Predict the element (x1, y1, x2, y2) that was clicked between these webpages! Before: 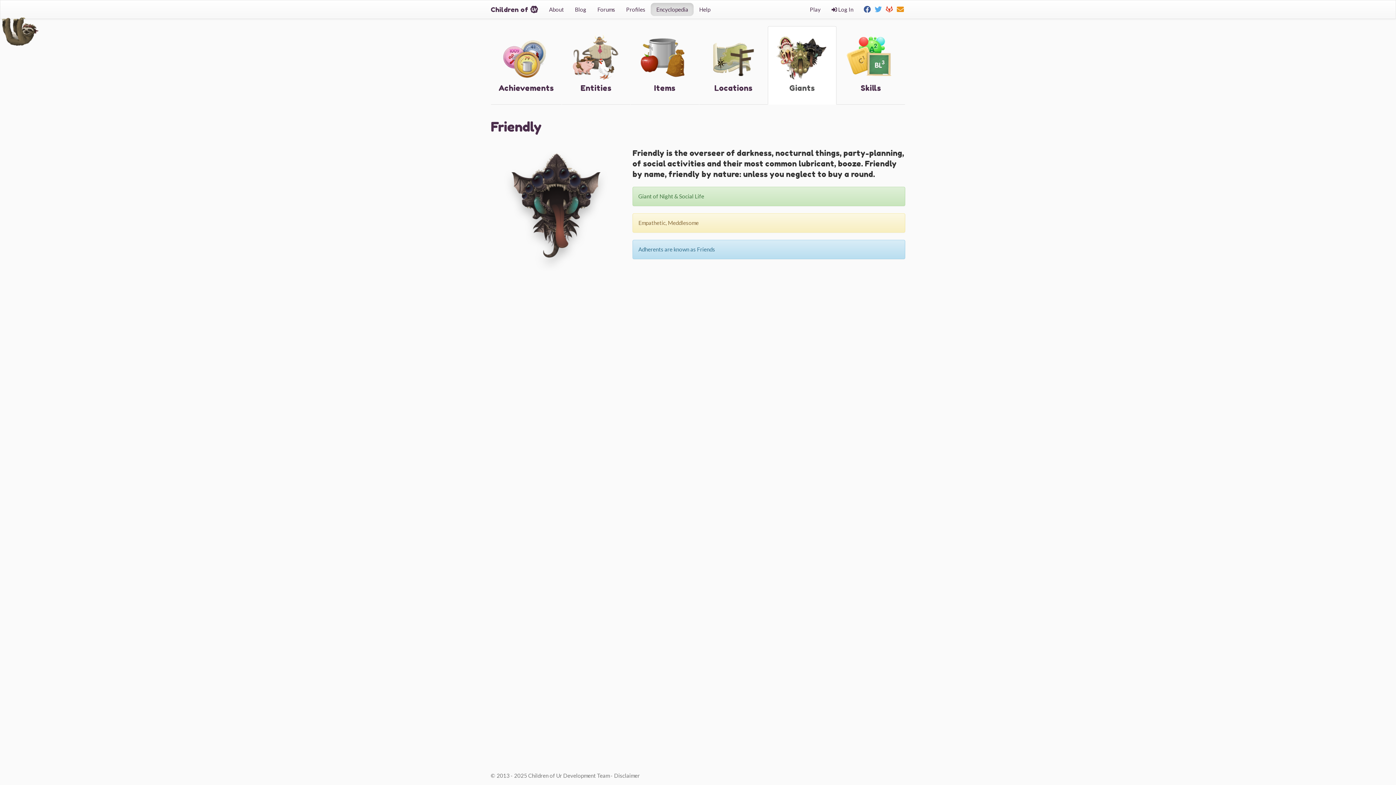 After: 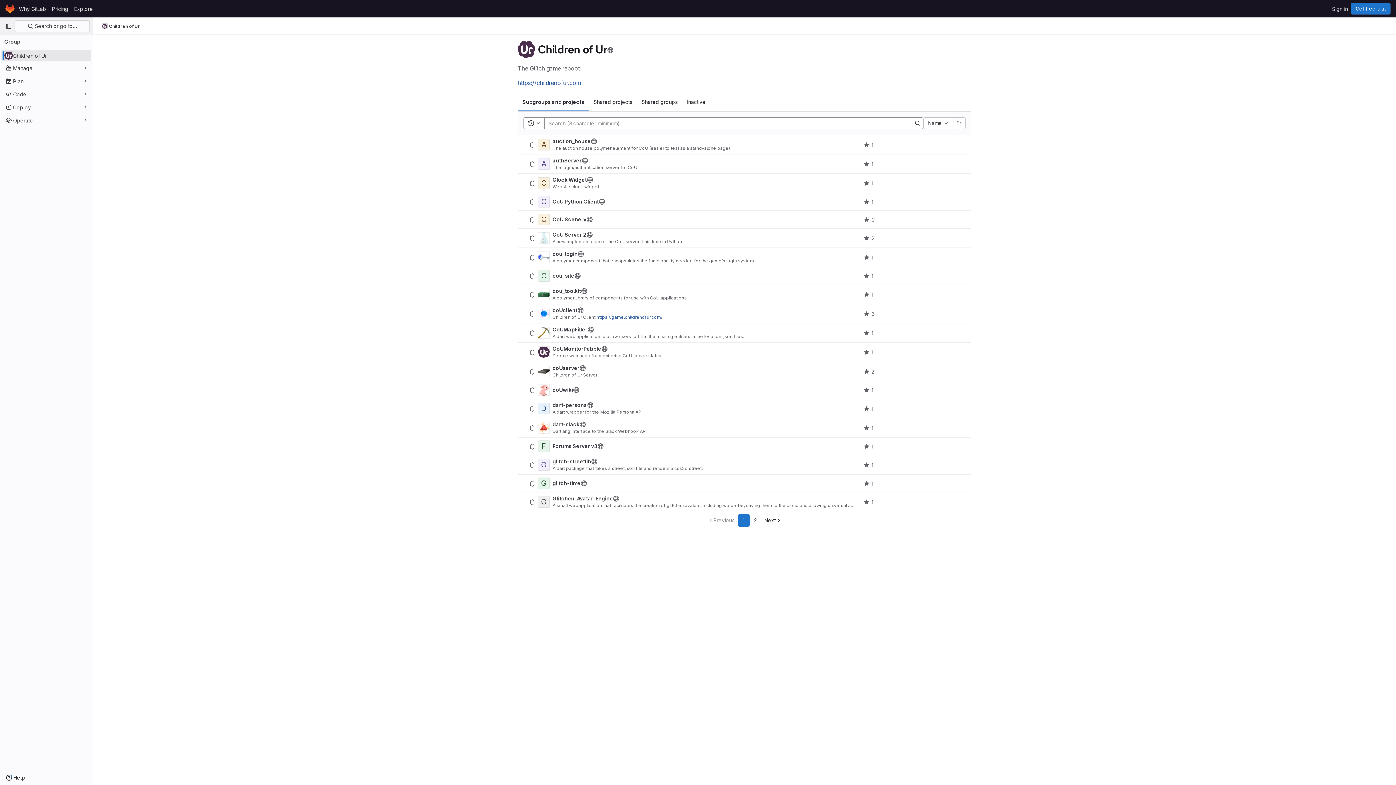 Action: bbox: (884, 0, 894, 18)